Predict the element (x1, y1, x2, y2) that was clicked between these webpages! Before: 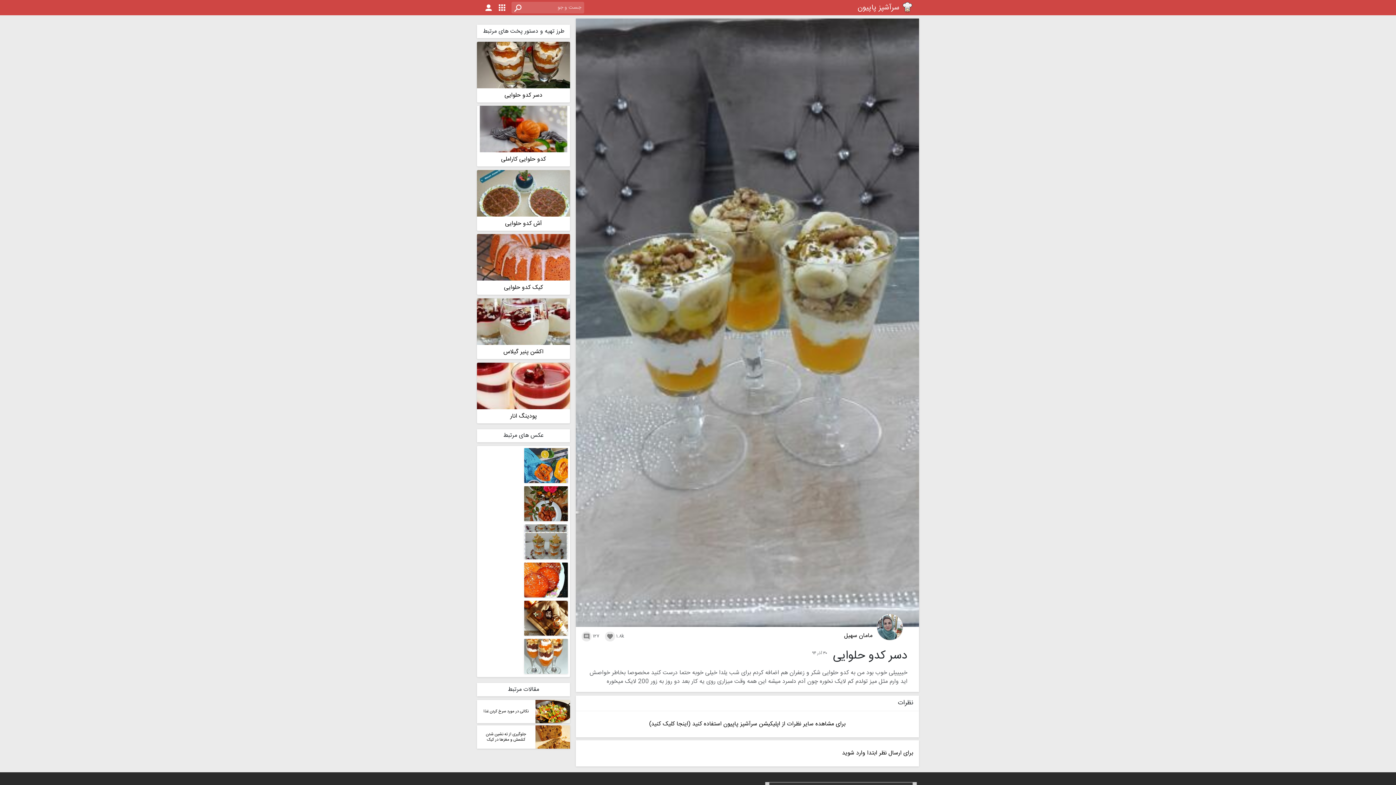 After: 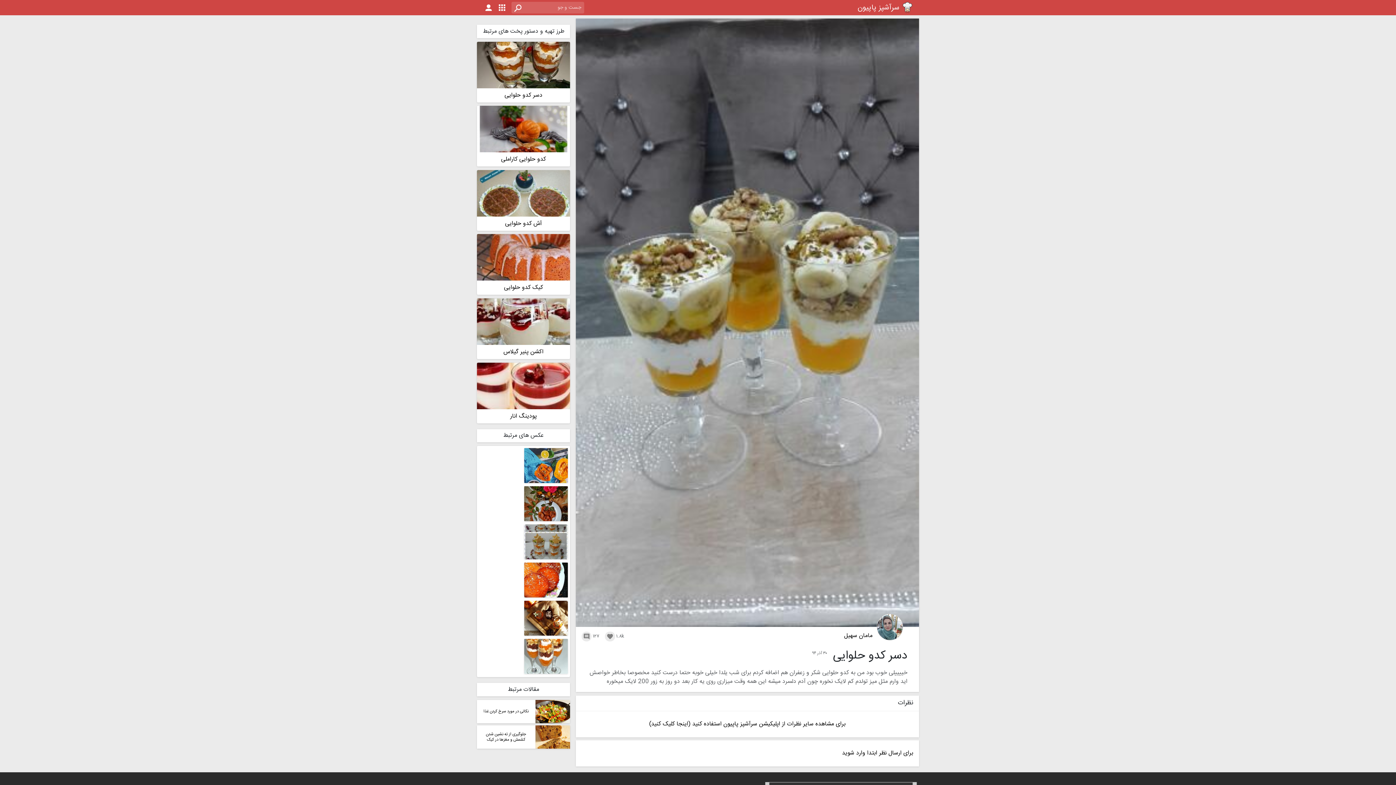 Action: label: برای ارسال نظر ابتدا وارد شوید bbox: (842, 749, 913, 758)